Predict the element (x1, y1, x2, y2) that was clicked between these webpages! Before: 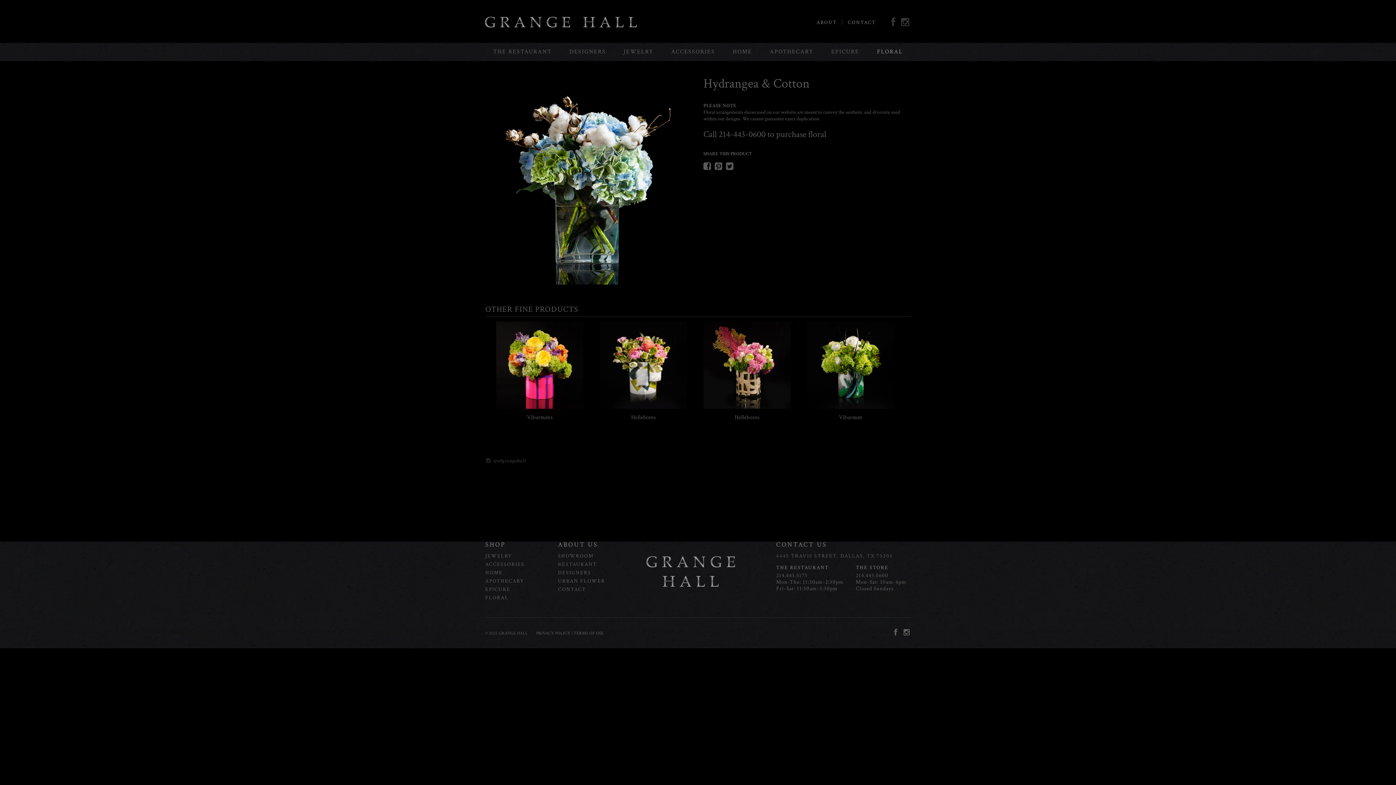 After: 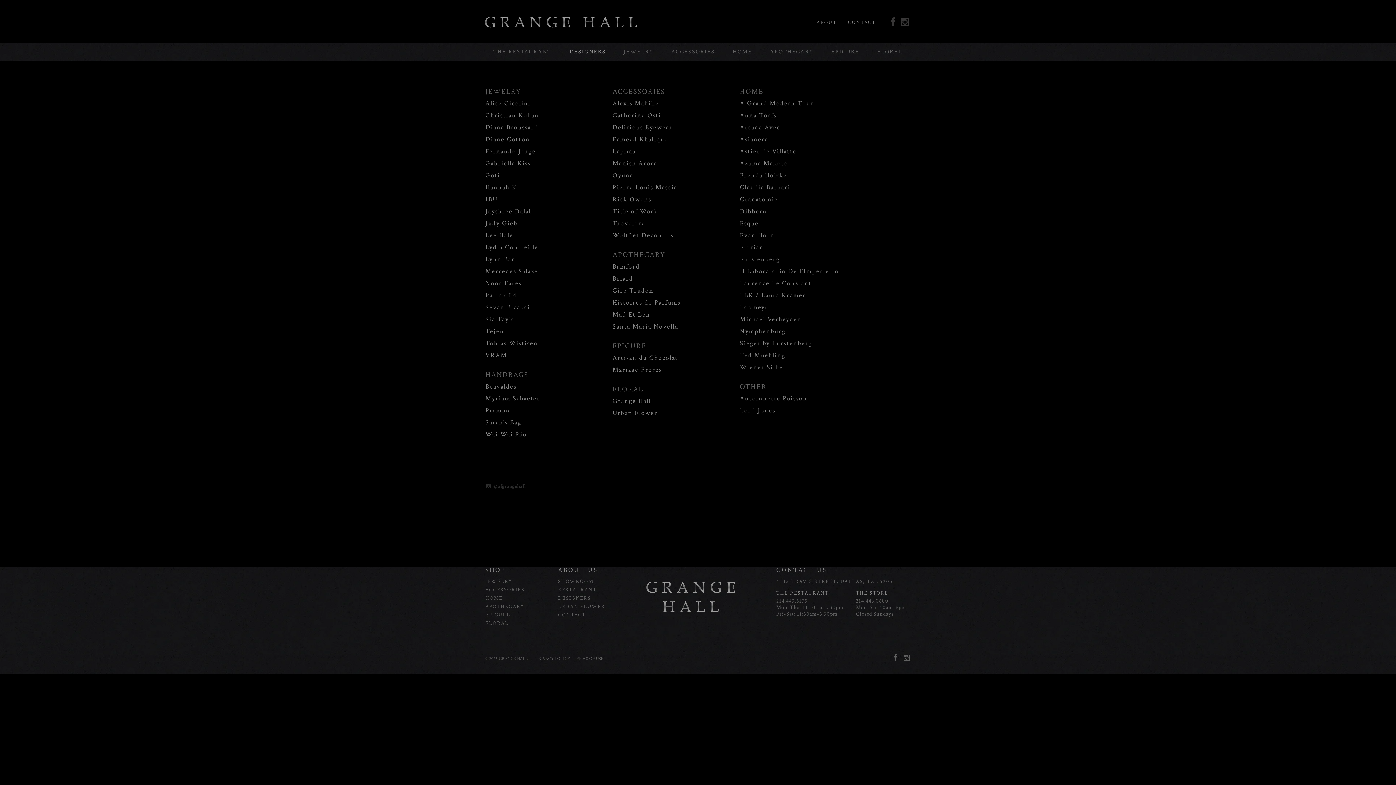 Action: label: DESIGNERS bbox: (561, 42, 614, 61)